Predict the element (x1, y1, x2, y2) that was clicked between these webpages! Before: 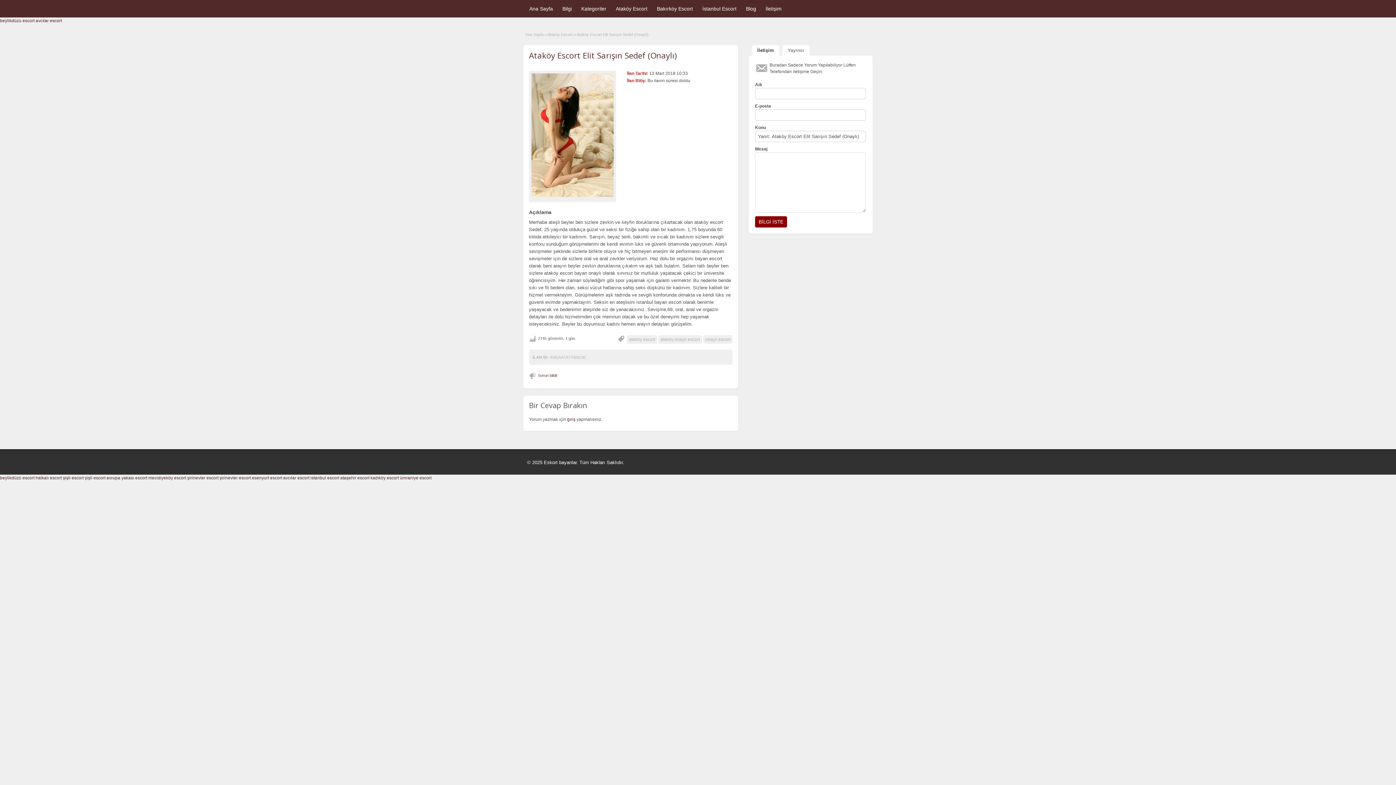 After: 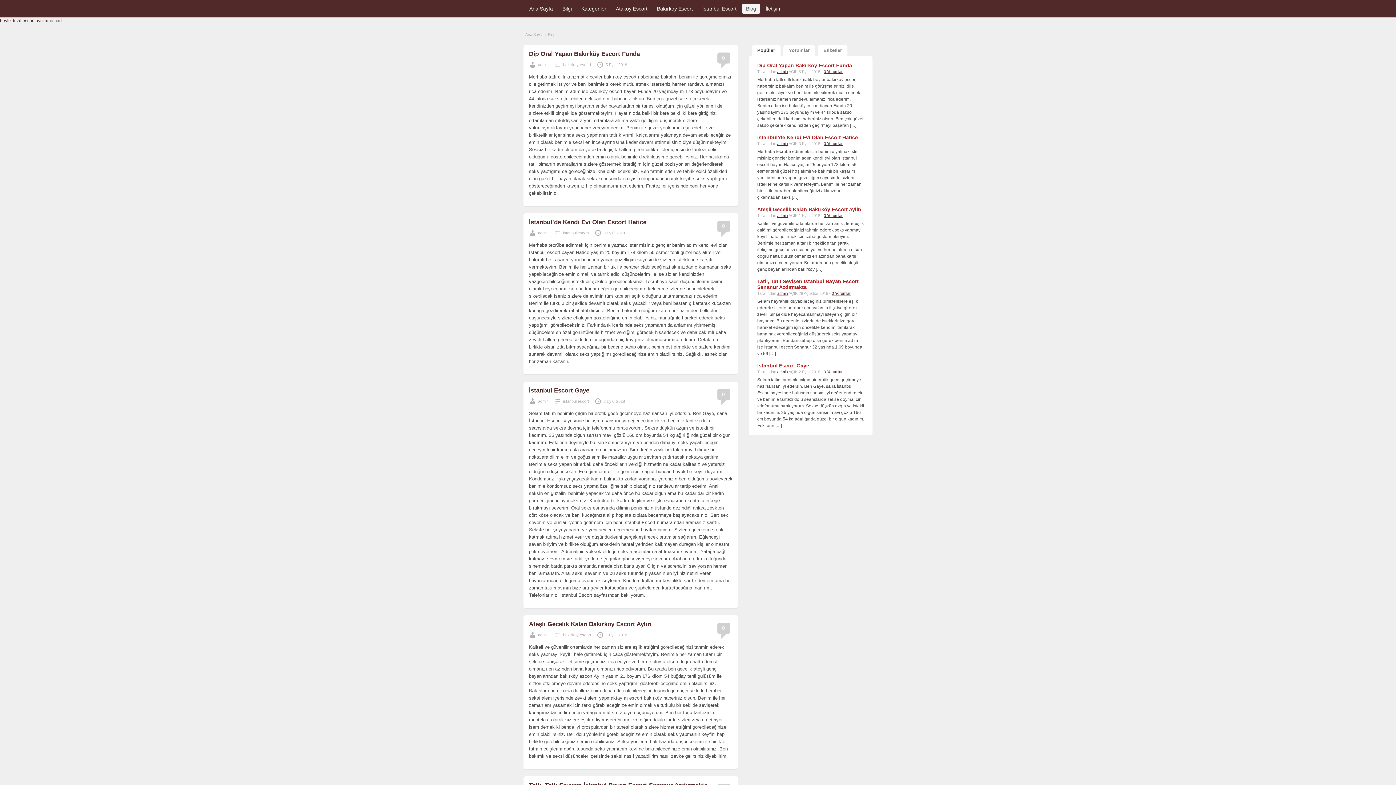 Action: label: Blog bbox: (742, 3, 760, 13)